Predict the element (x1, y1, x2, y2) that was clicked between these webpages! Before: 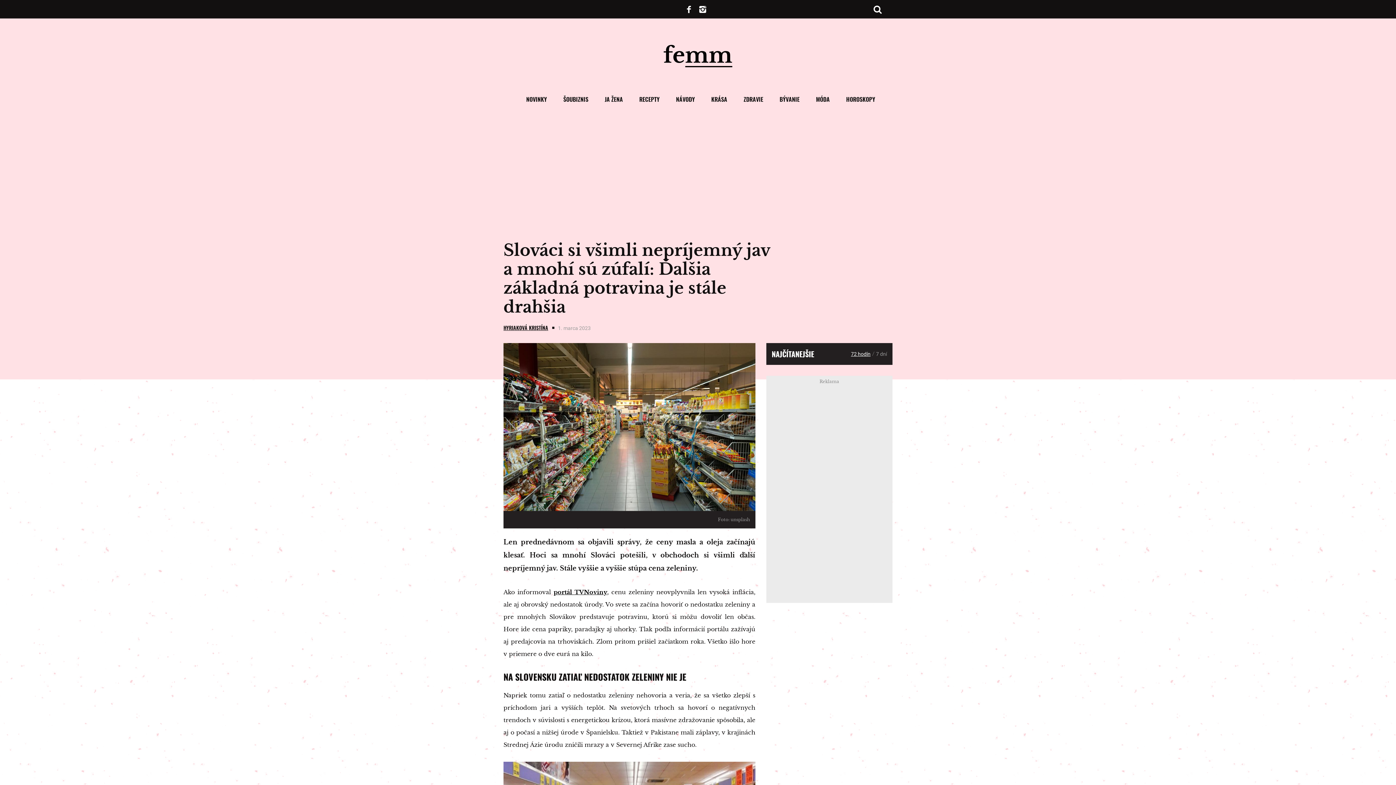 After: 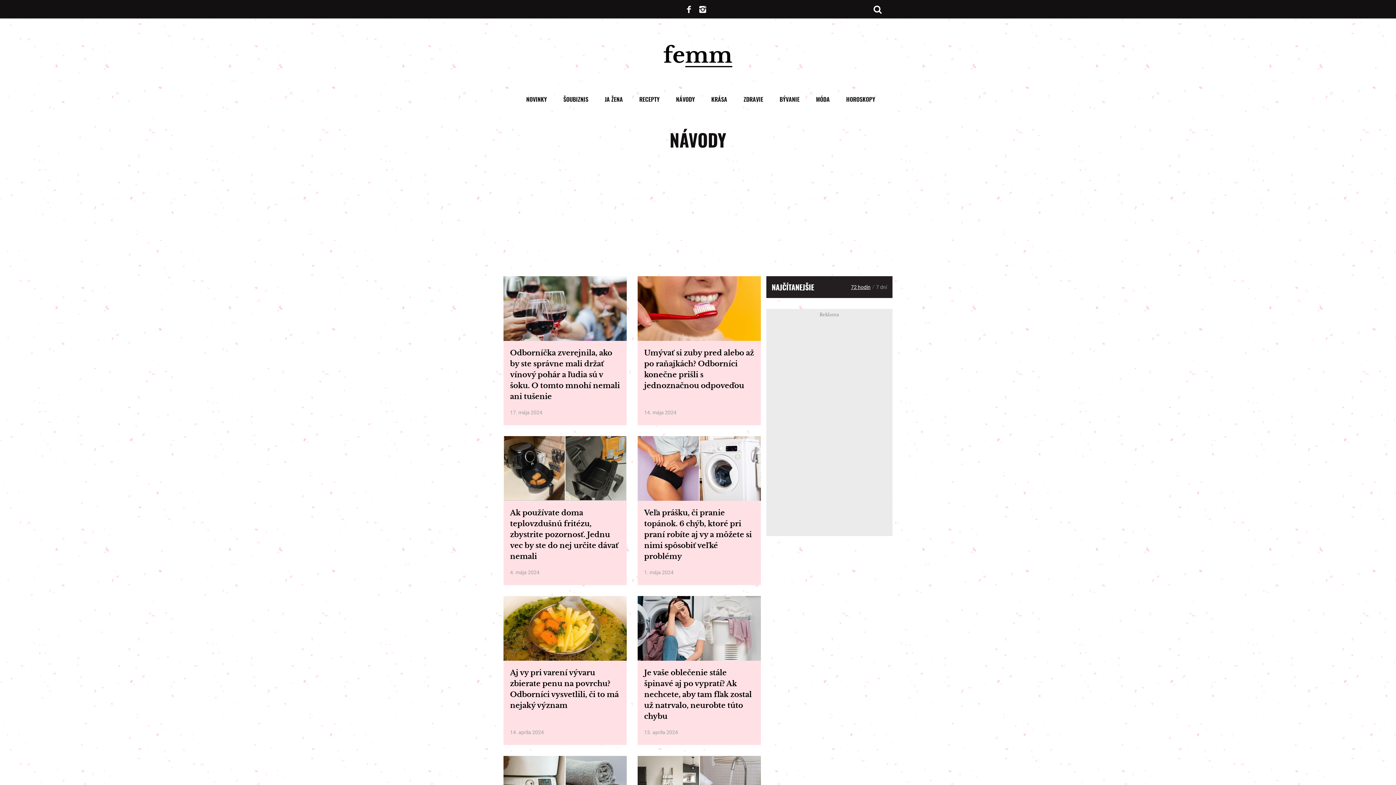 Action: label: NÁVODY bbox: (670, 89, 700, 109)